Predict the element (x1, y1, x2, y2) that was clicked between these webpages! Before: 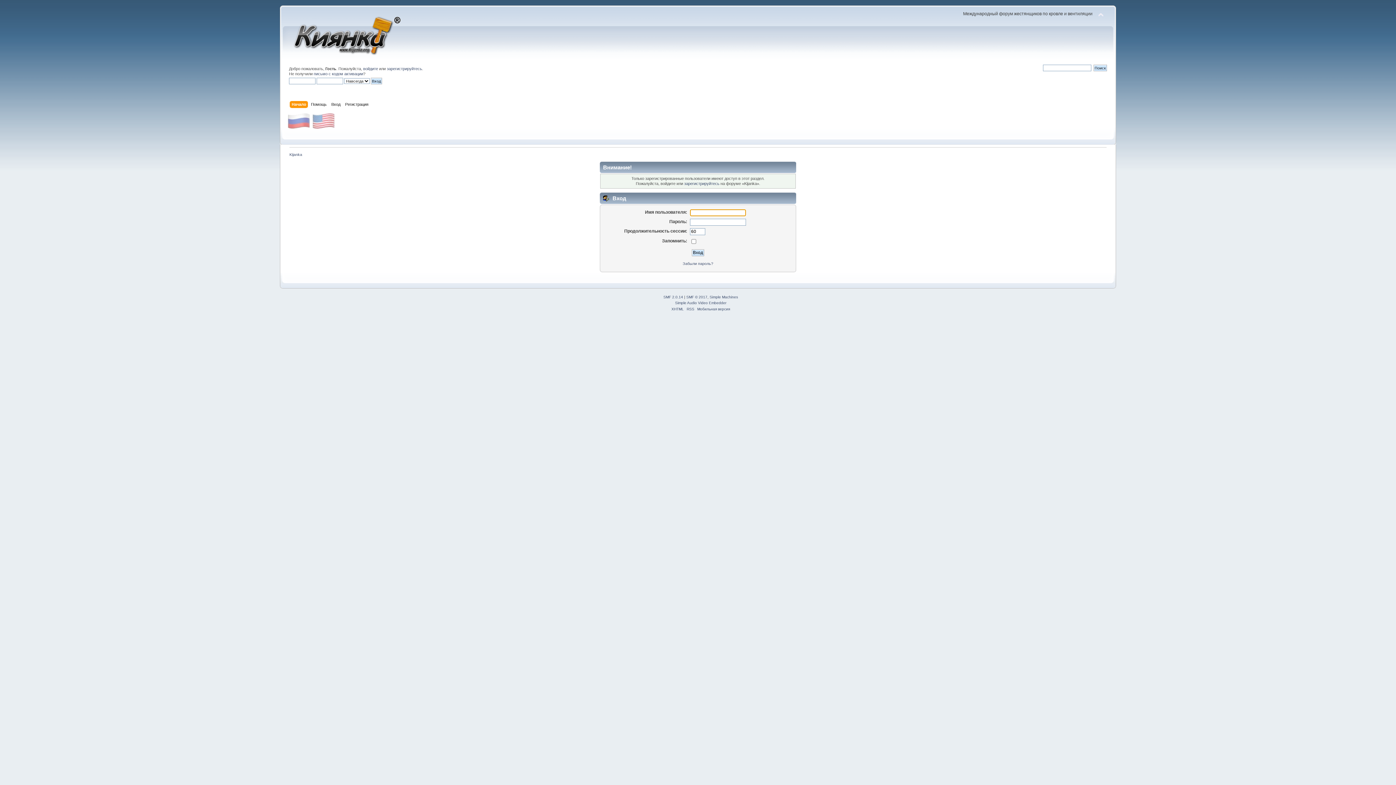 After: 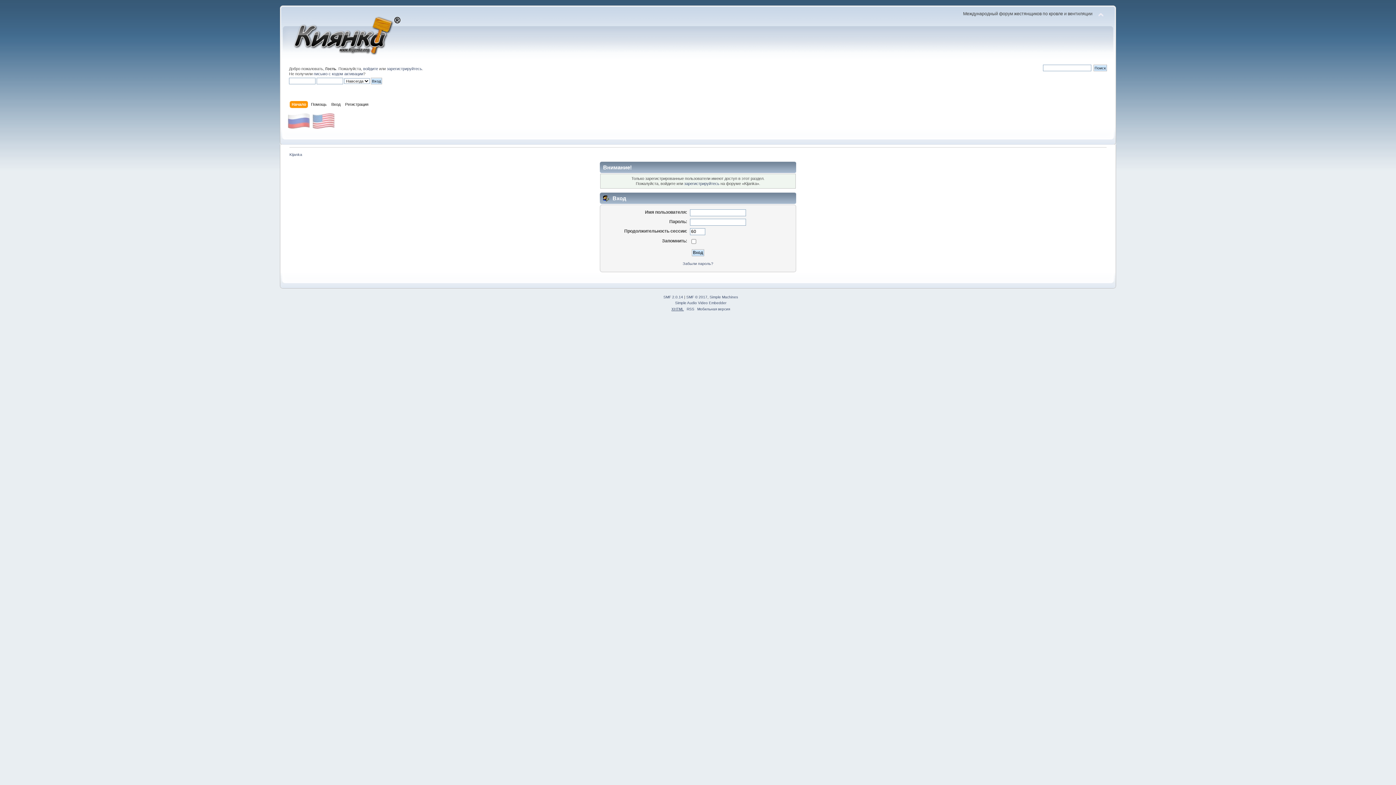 Action: bbox: (671, 307, 684, 311) label: XHTML